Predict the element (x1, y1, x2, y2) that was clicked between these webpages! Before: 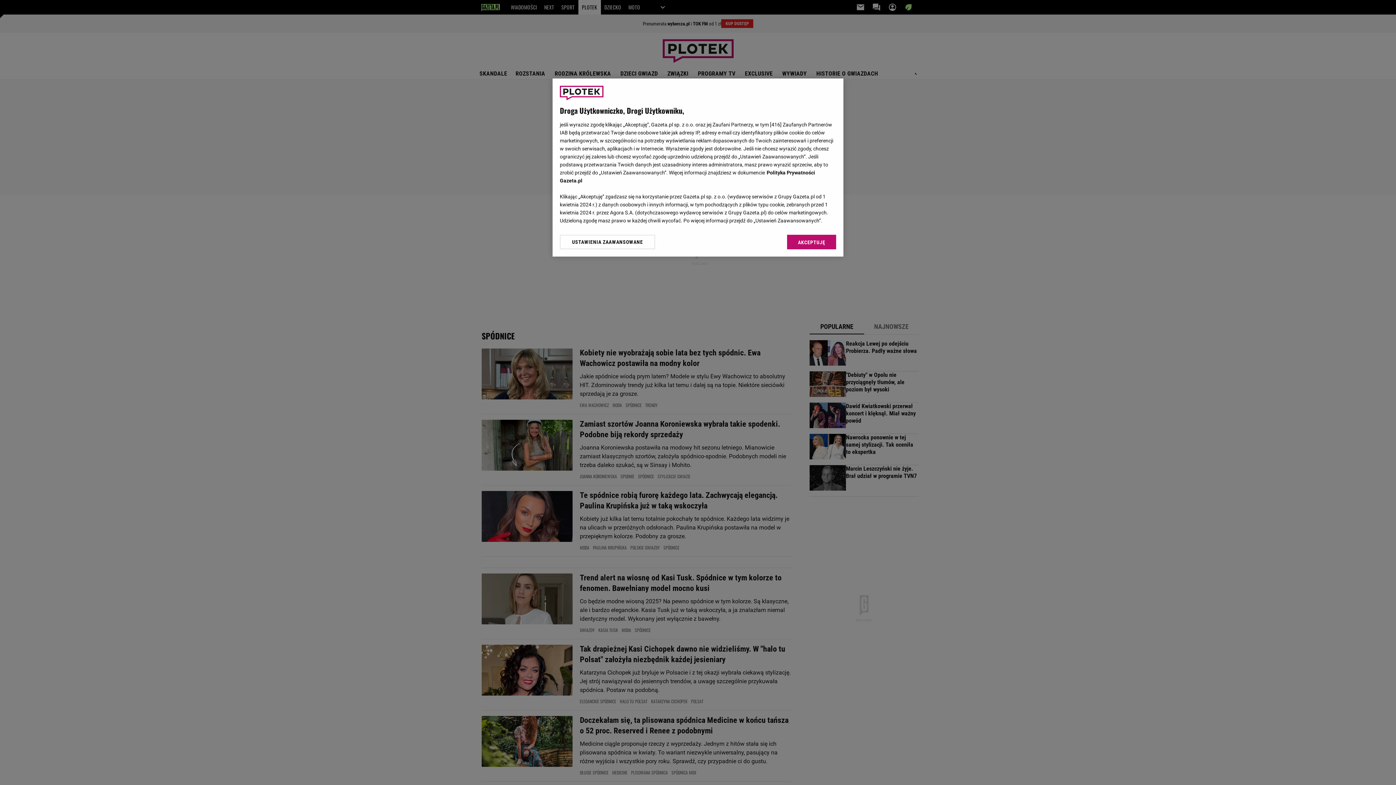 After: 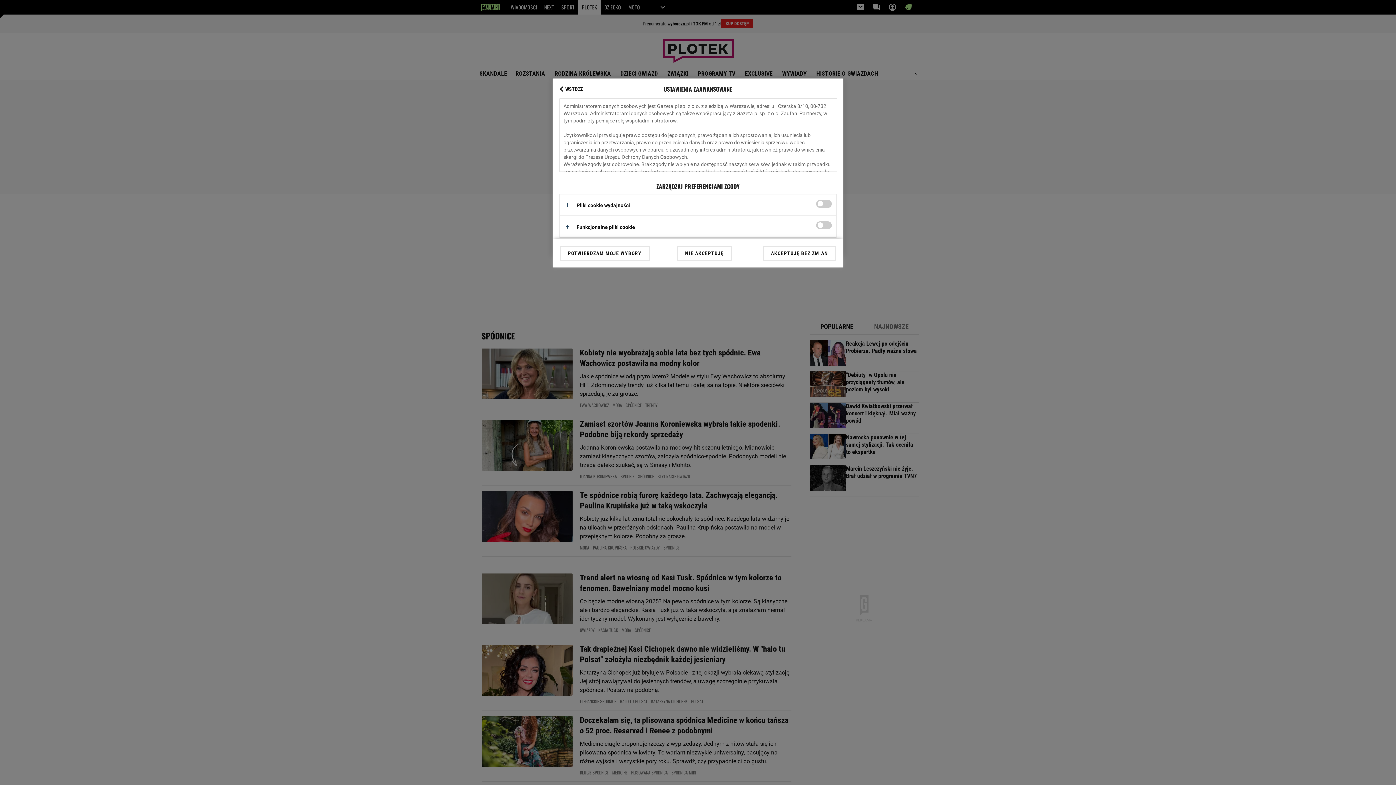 Action: label: USTAWIENIA ZAAWANSOWANE bbox: (560, 234, 655, 249)